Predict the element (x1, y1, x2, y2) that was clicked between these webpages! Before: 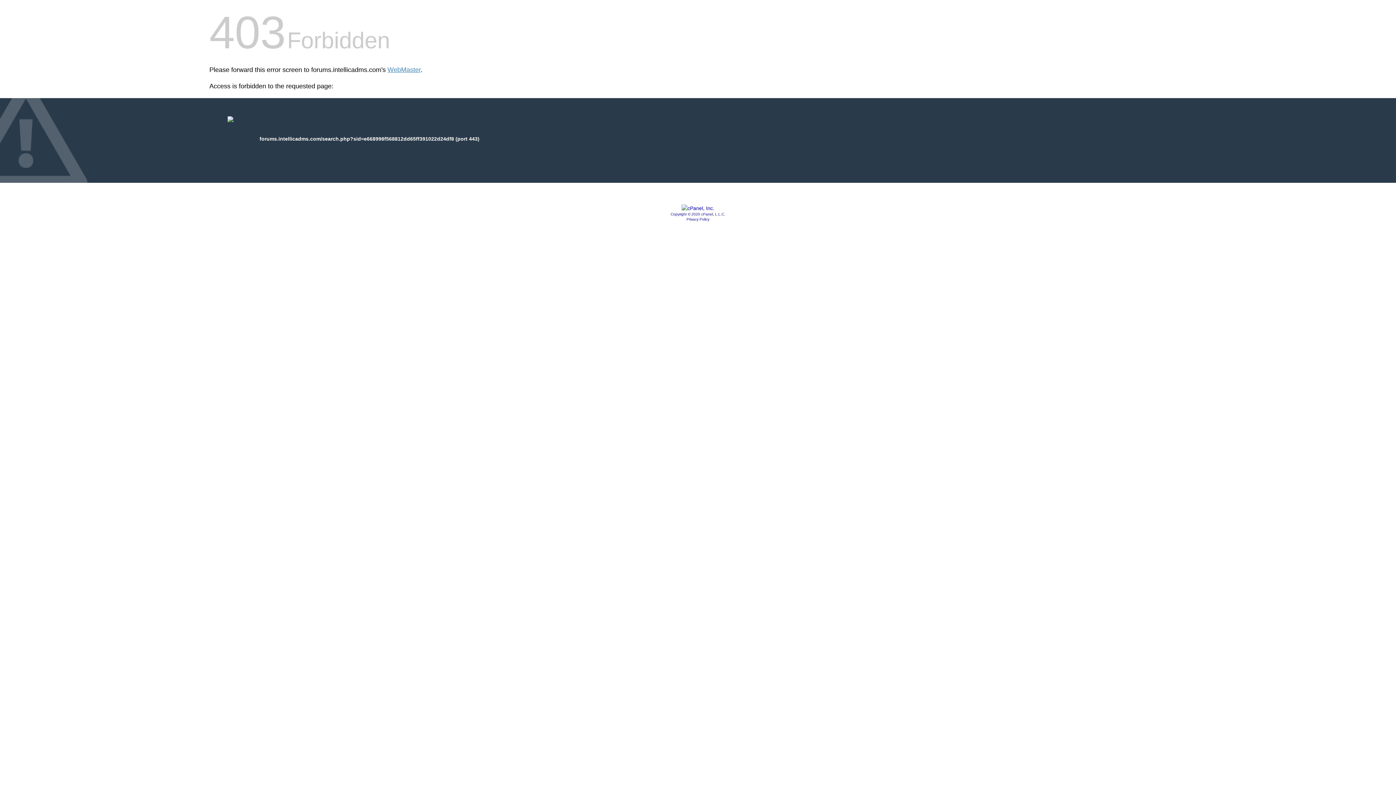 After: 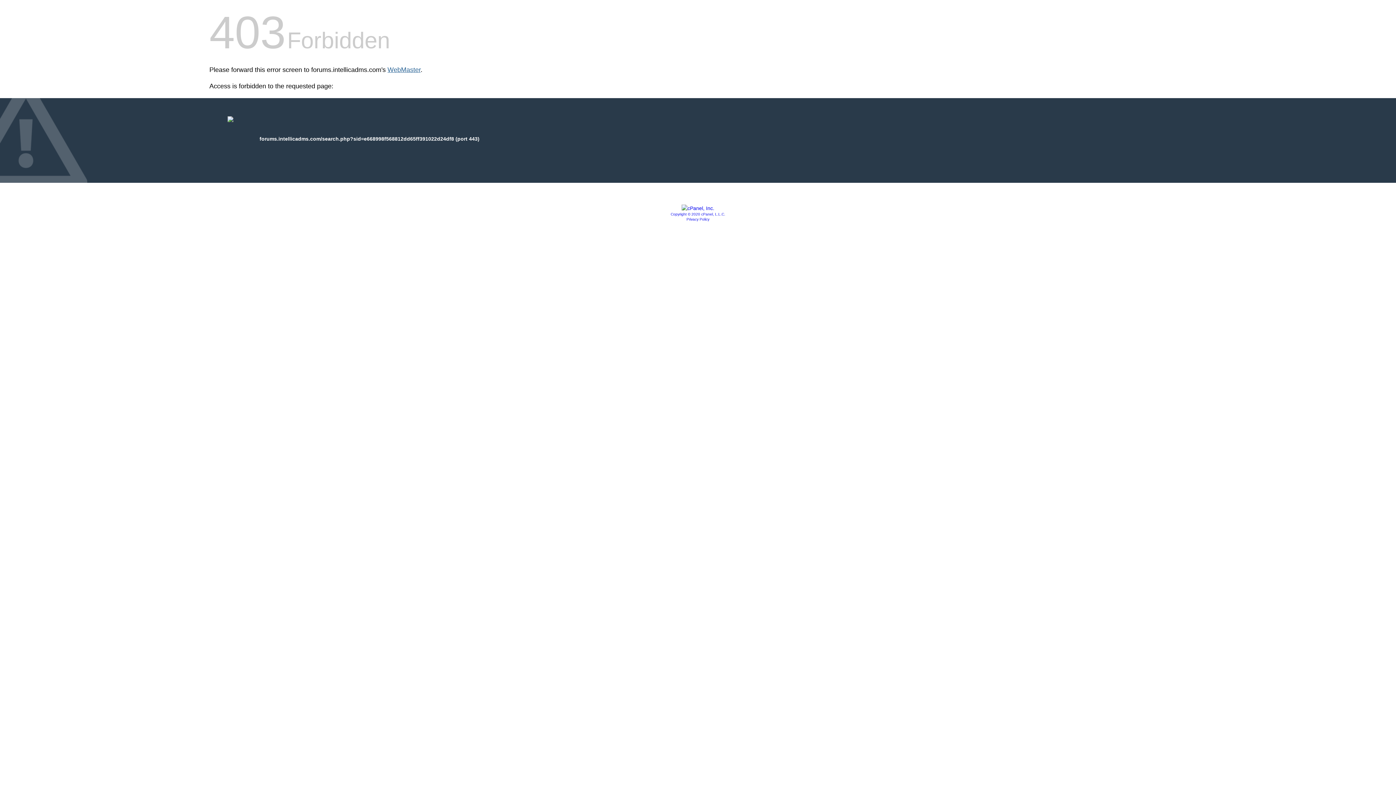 Action: label: WebMaster bbox: (387, 66, 420, 73)